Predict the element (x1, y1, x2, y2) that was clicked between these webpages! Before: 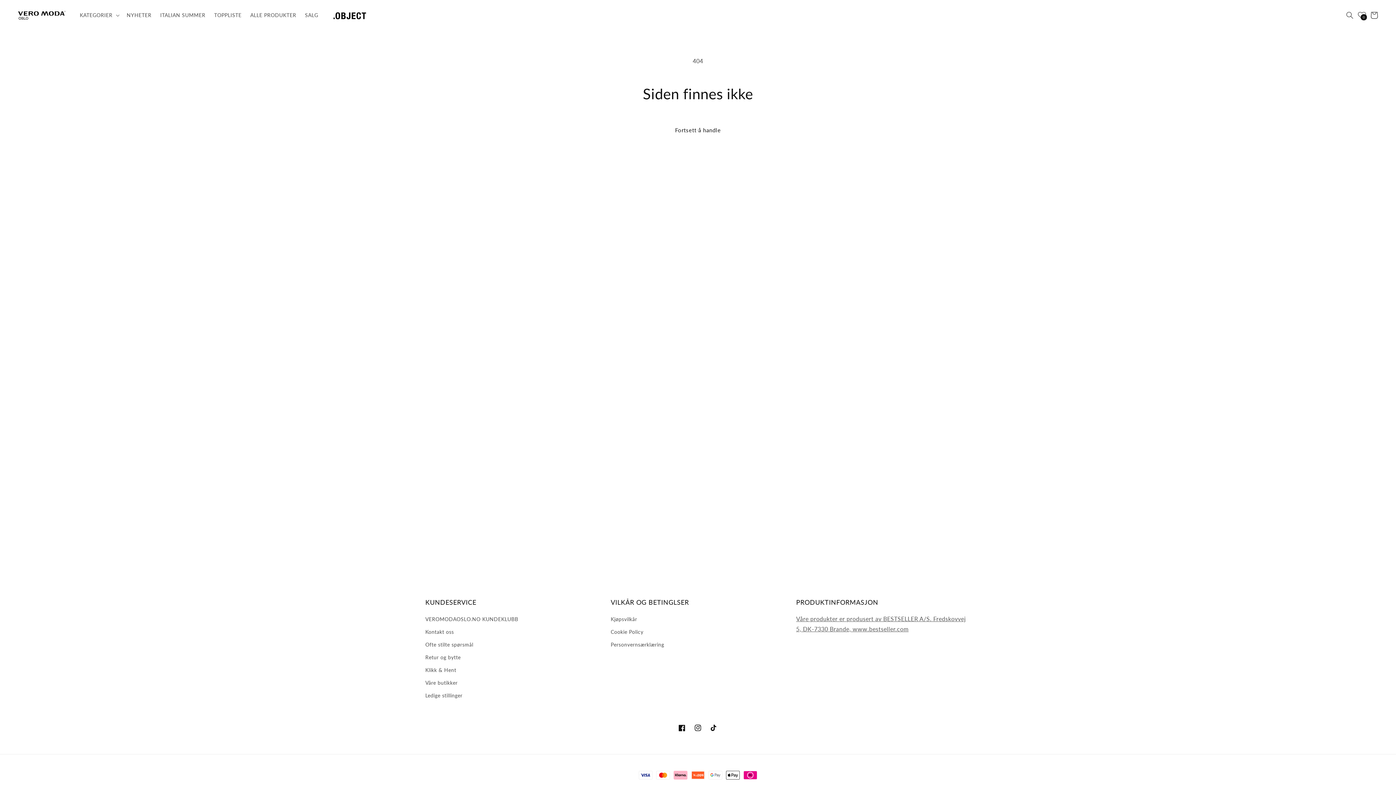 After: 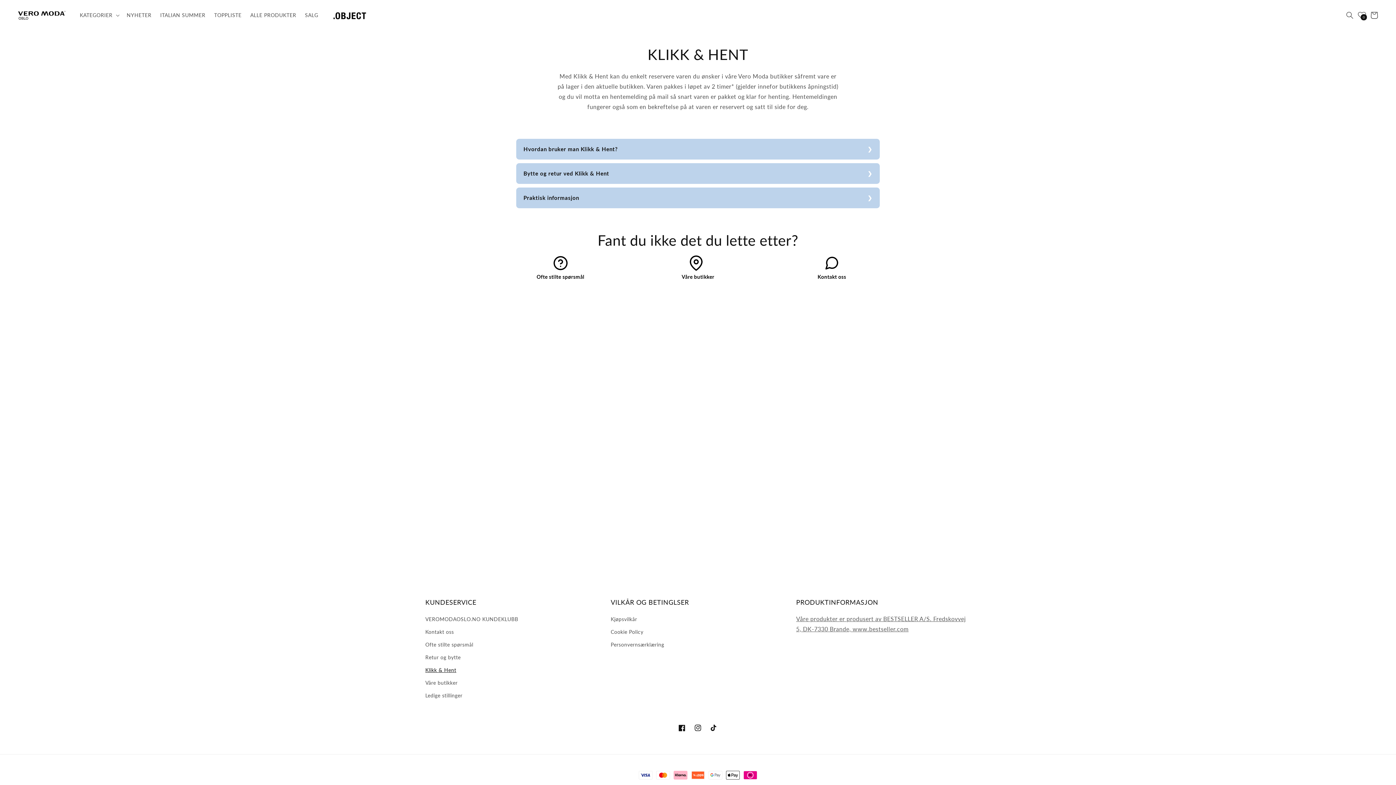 Action: label: Klikk & Hent bbox: (425, 664, 456, 676)